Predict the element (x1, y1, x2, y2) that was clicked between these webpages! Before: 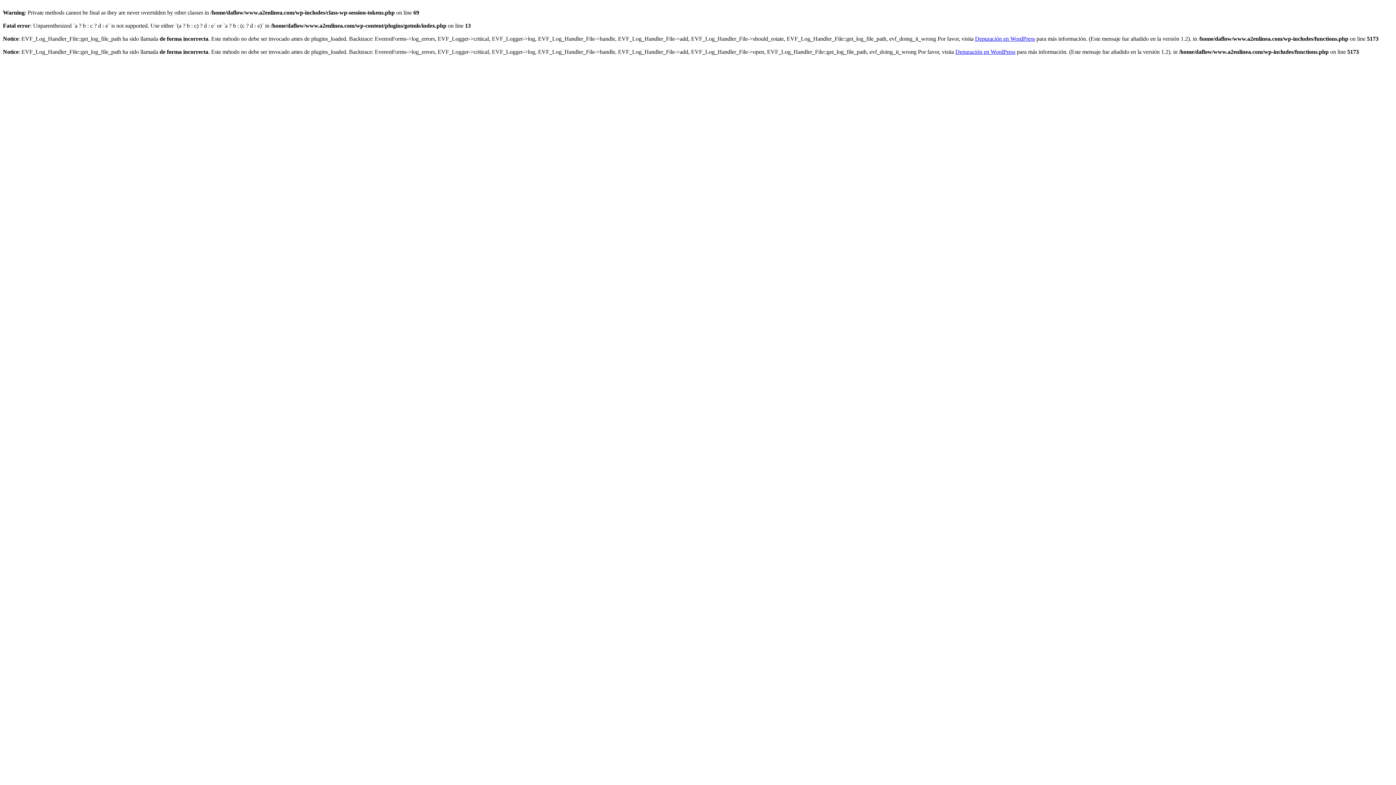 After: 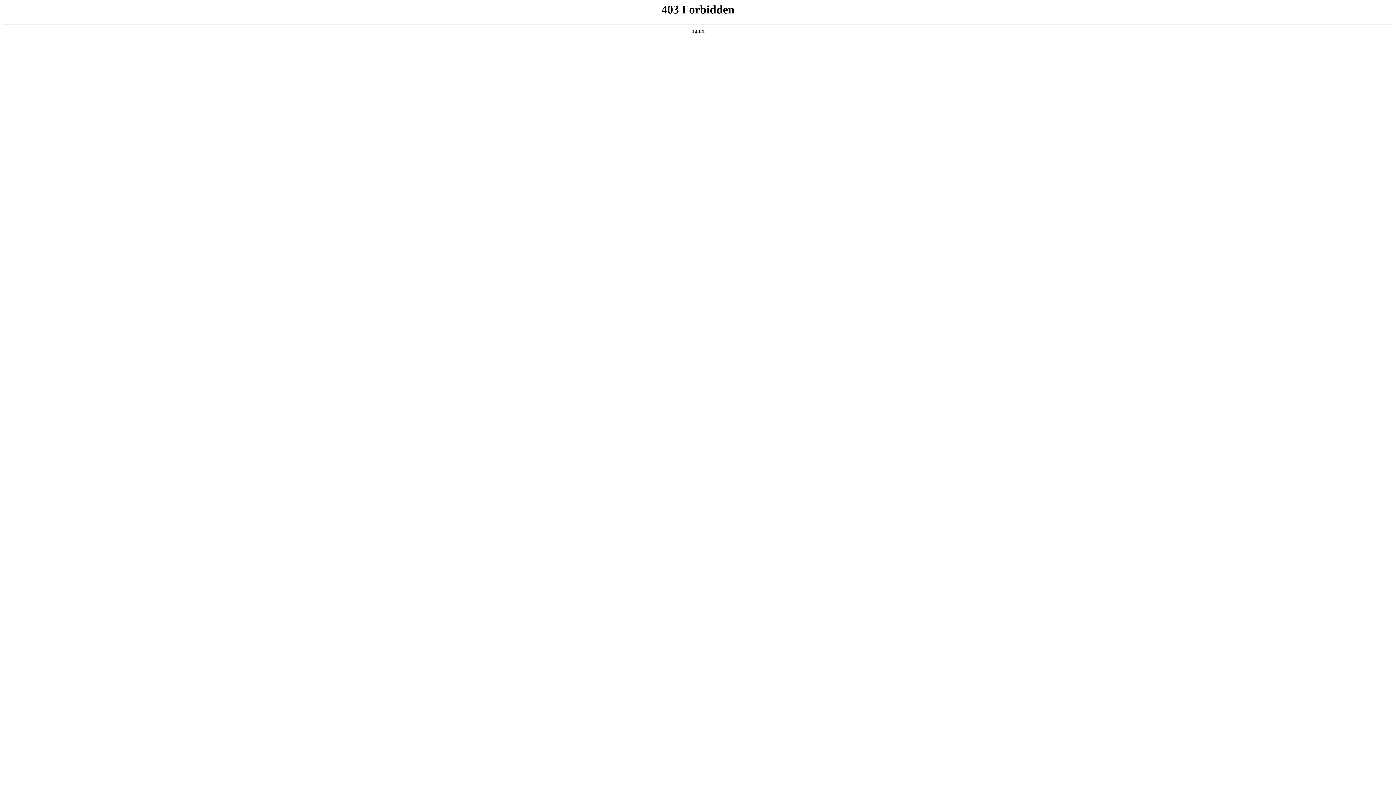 Action: bbox: (955, 48, 1015, 54) label: Depuración en WordPress